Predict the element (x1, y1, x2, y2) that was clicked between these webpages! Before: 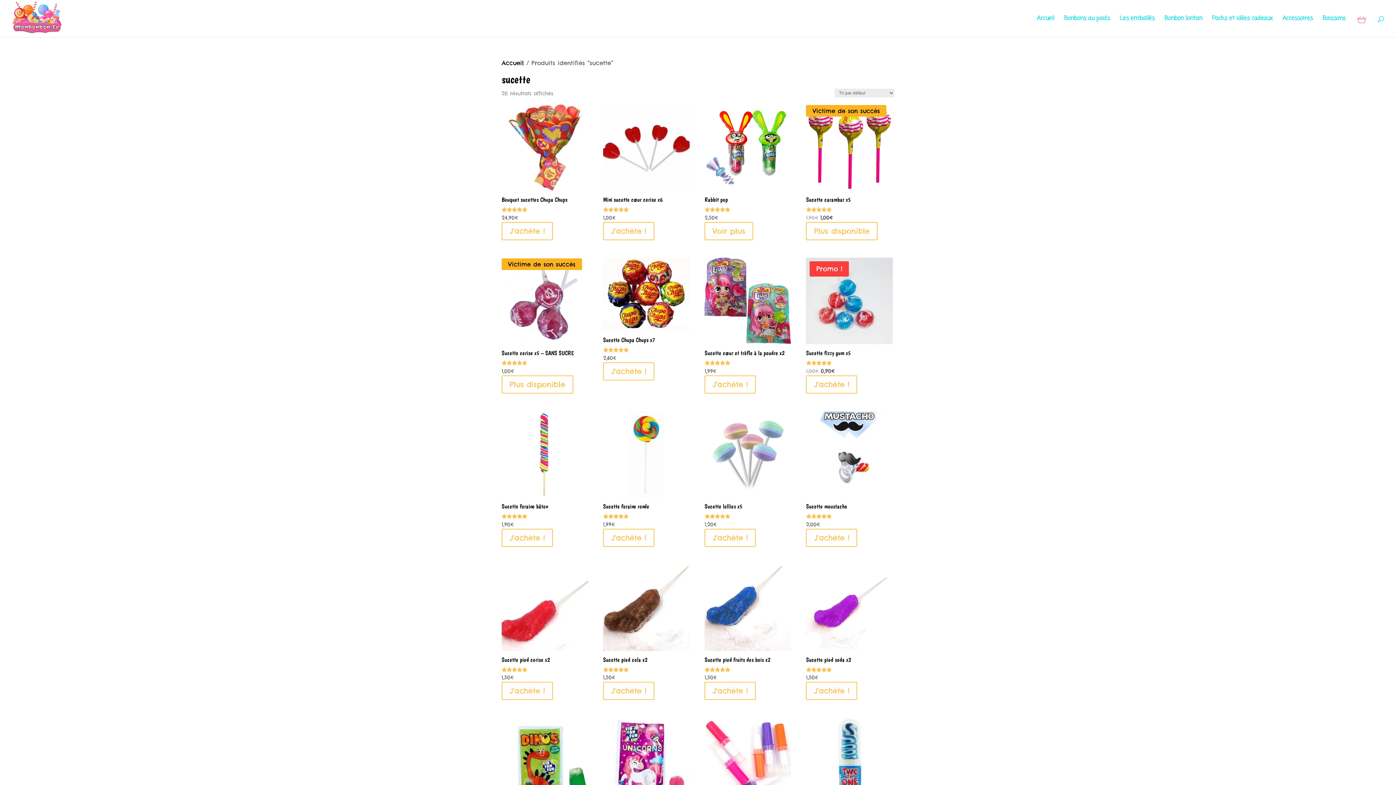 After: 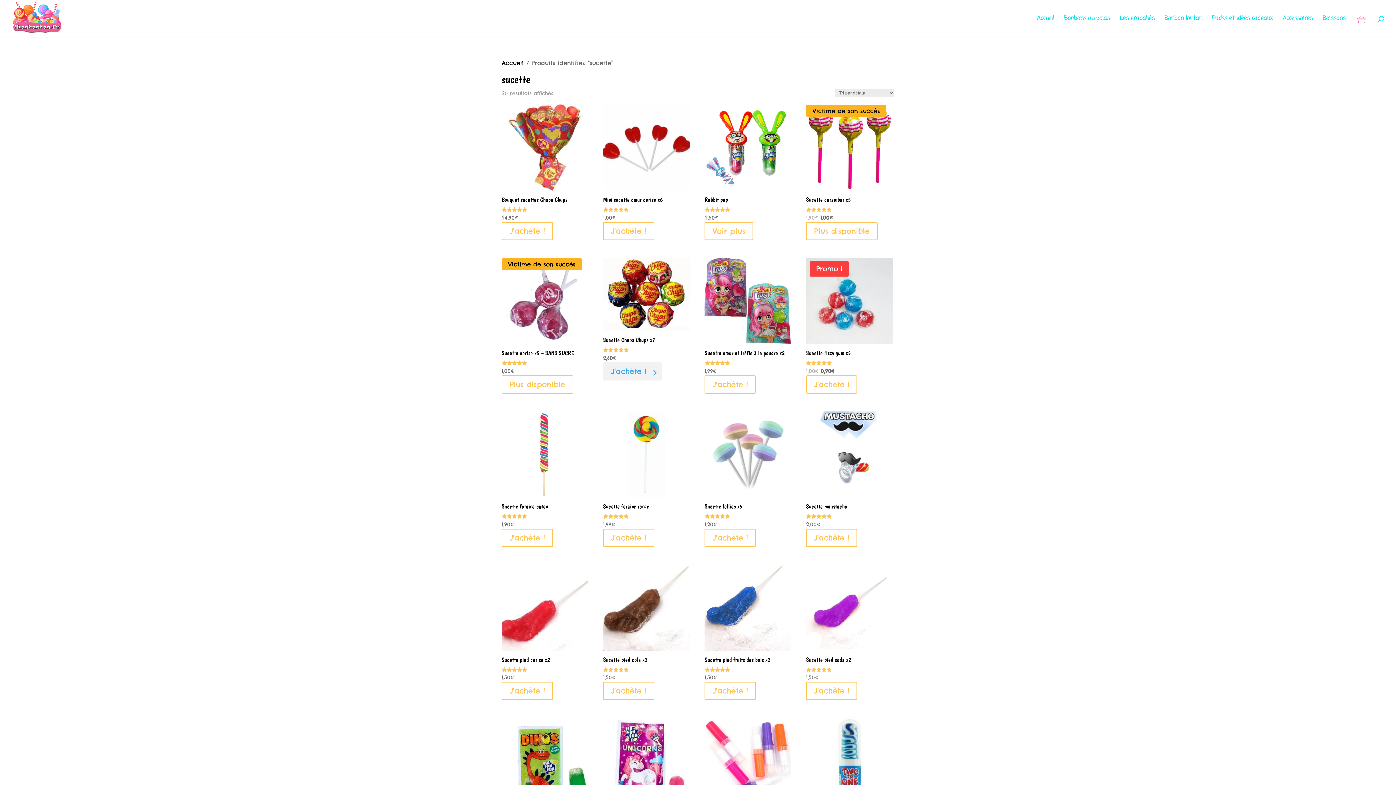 Action: label: Ajouter au panier : “Sucette Chupa Chups x7” bbox: (603, 362, 654, 380)